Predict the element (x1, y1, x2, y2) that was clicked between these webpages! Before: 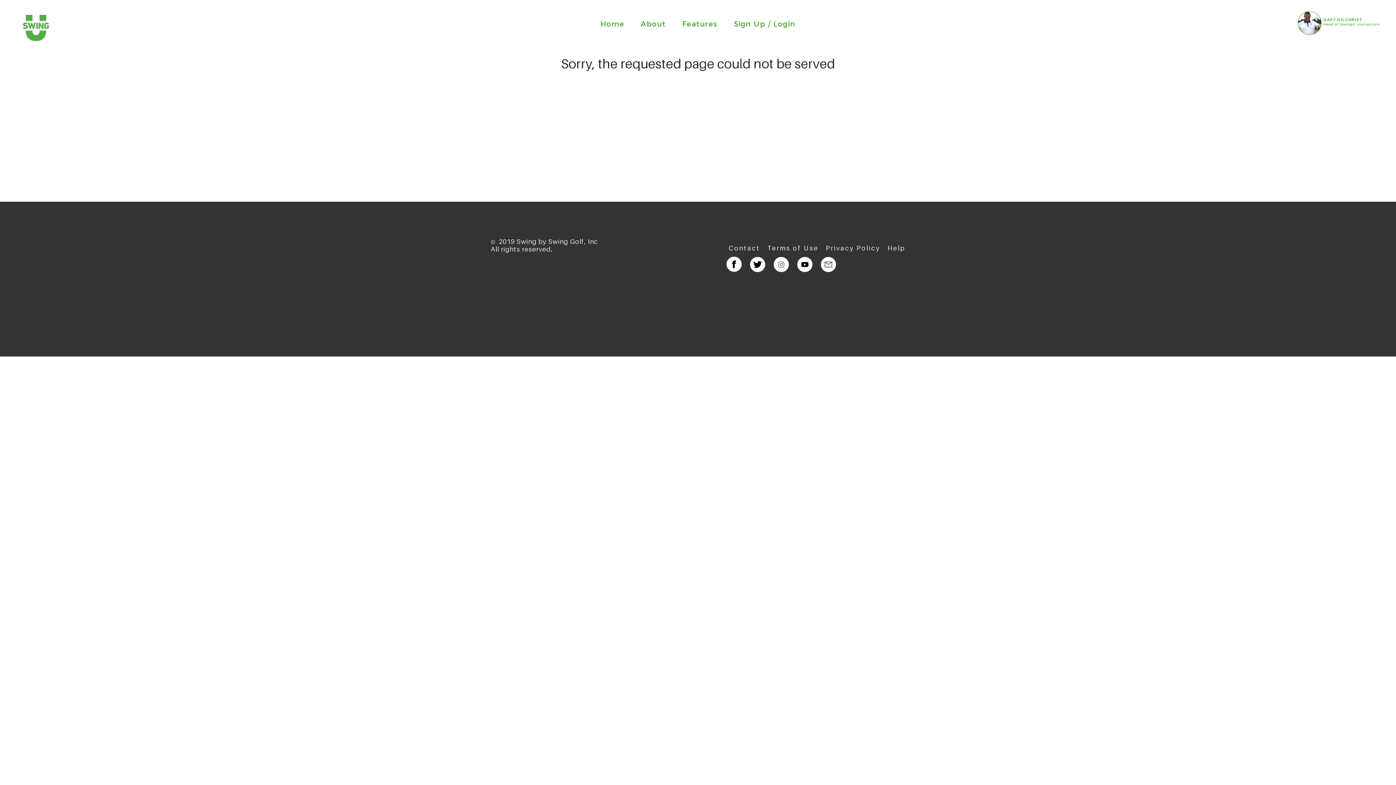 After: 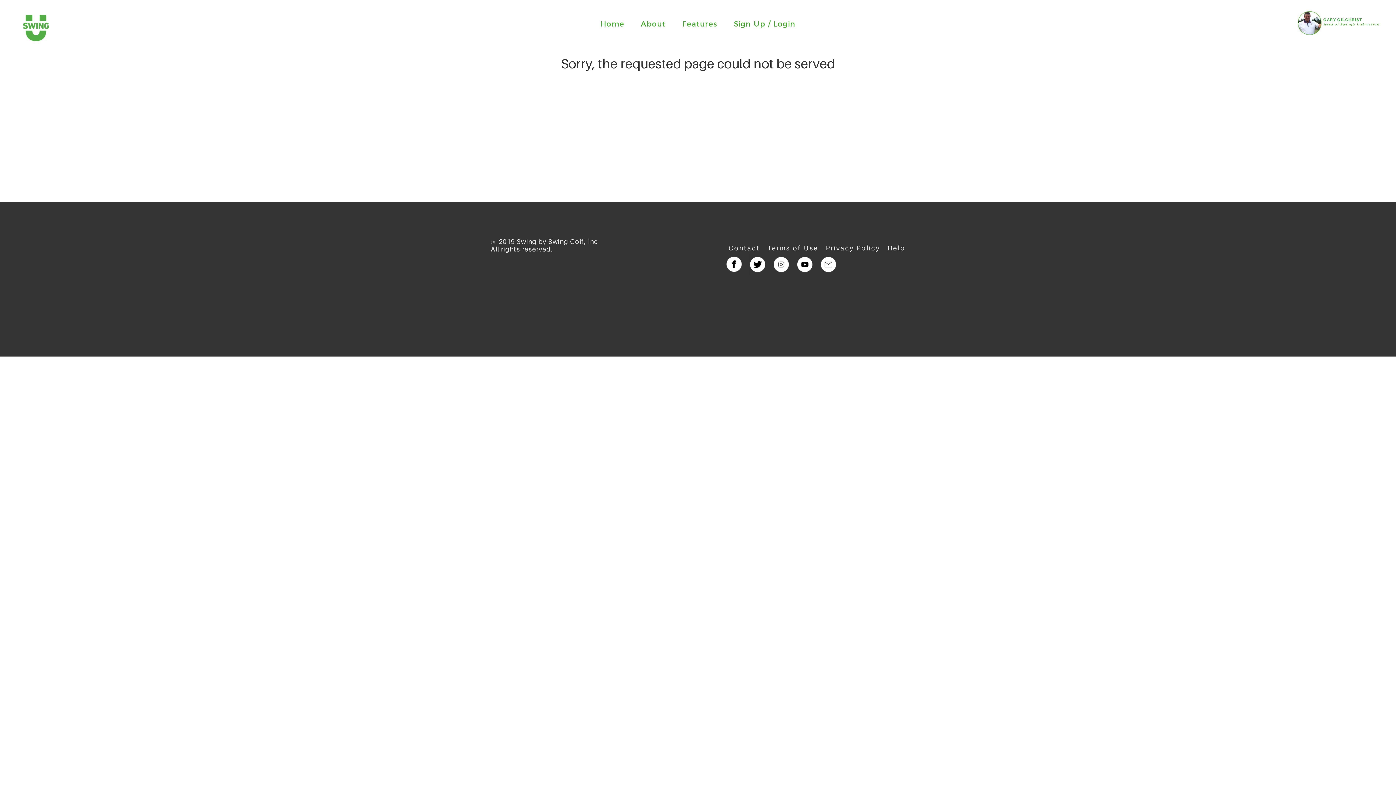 Action: bbox: (887, 243, 905, 252) label: Help